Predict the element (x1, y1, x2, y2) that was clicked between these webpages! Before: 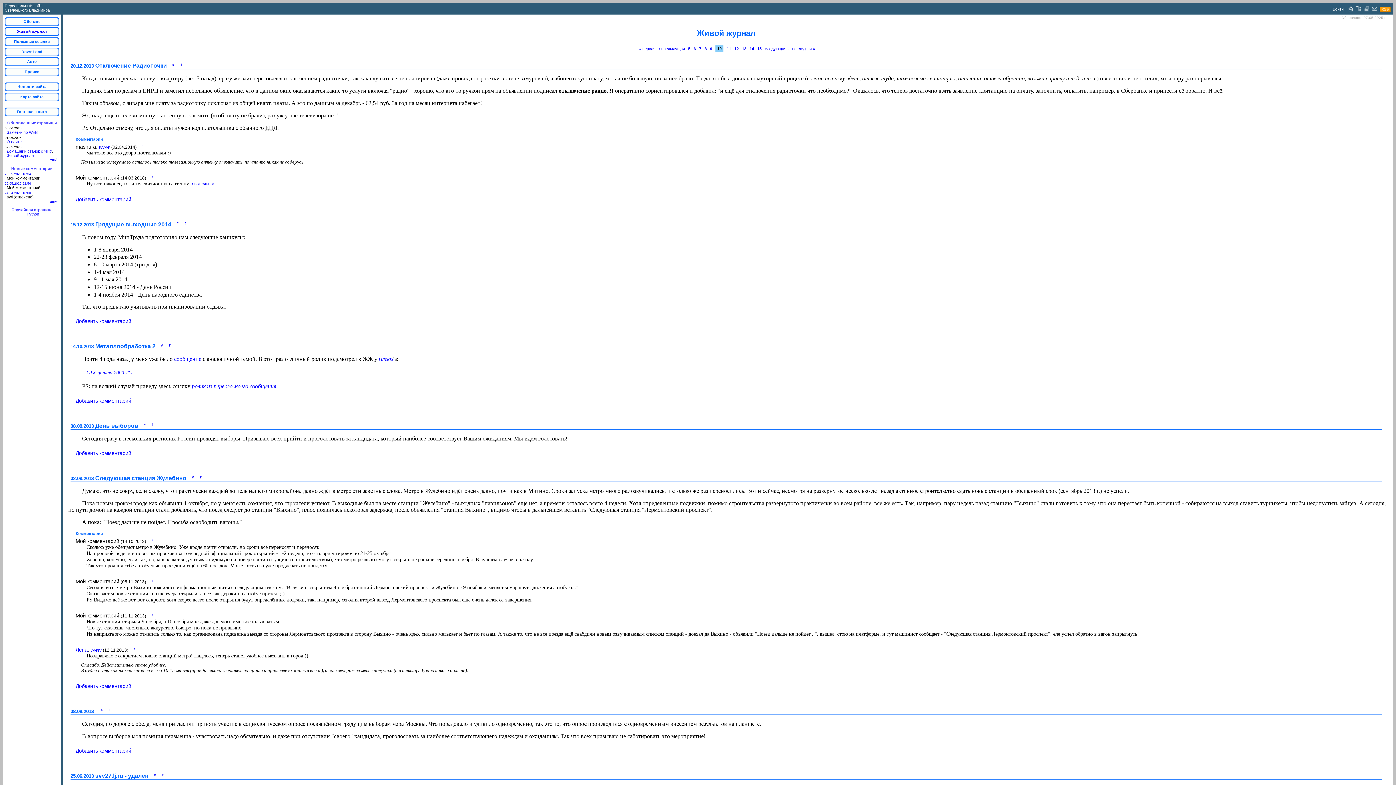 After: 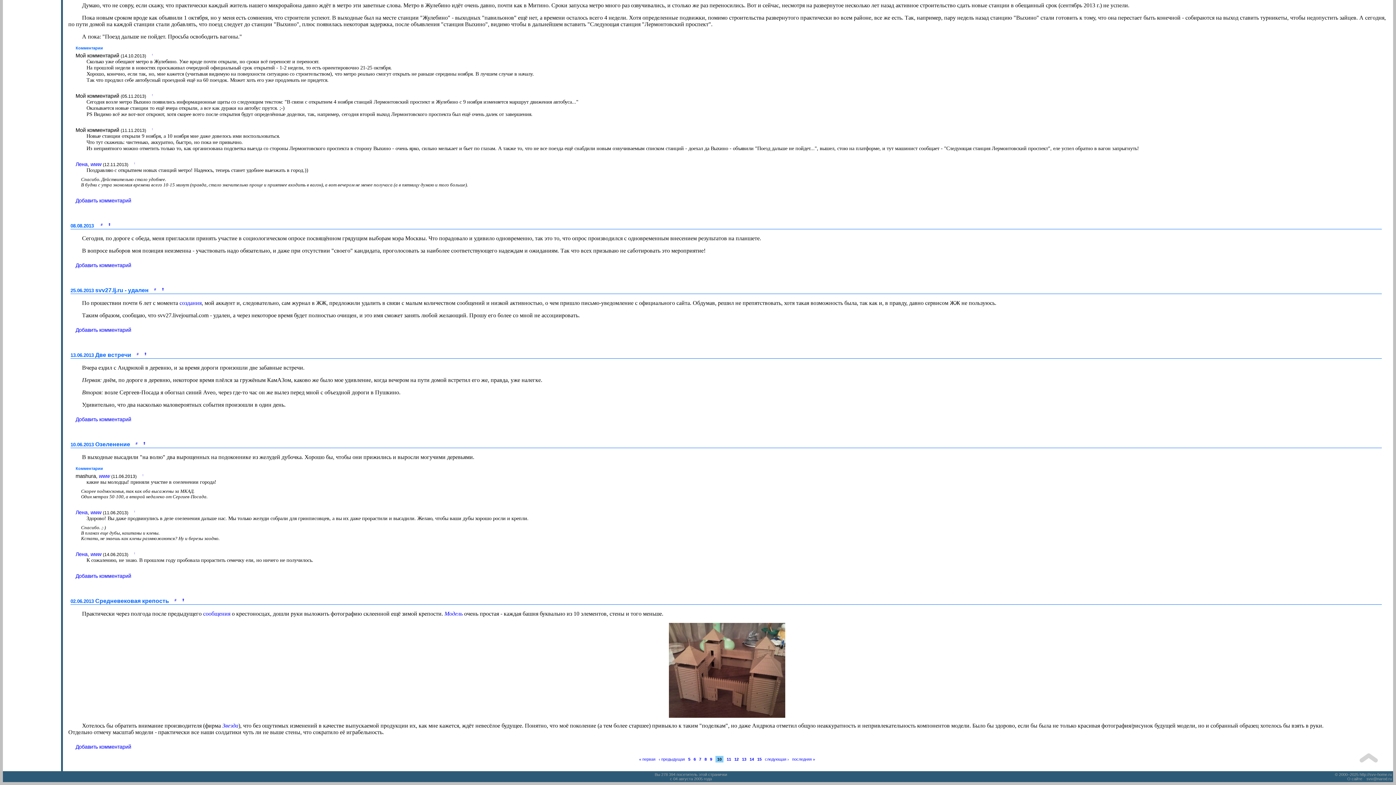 Action: bbox: (154, 773, 156, 777) label: #